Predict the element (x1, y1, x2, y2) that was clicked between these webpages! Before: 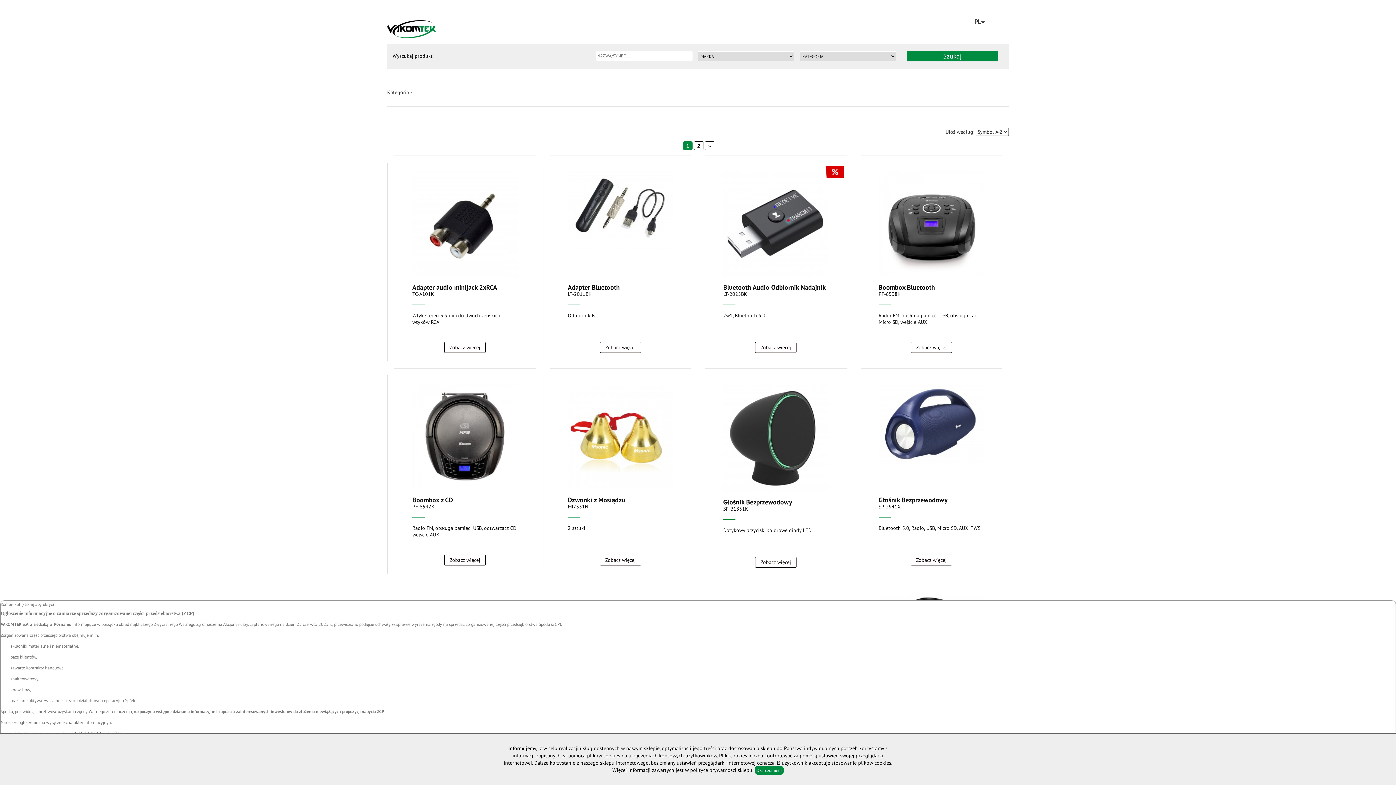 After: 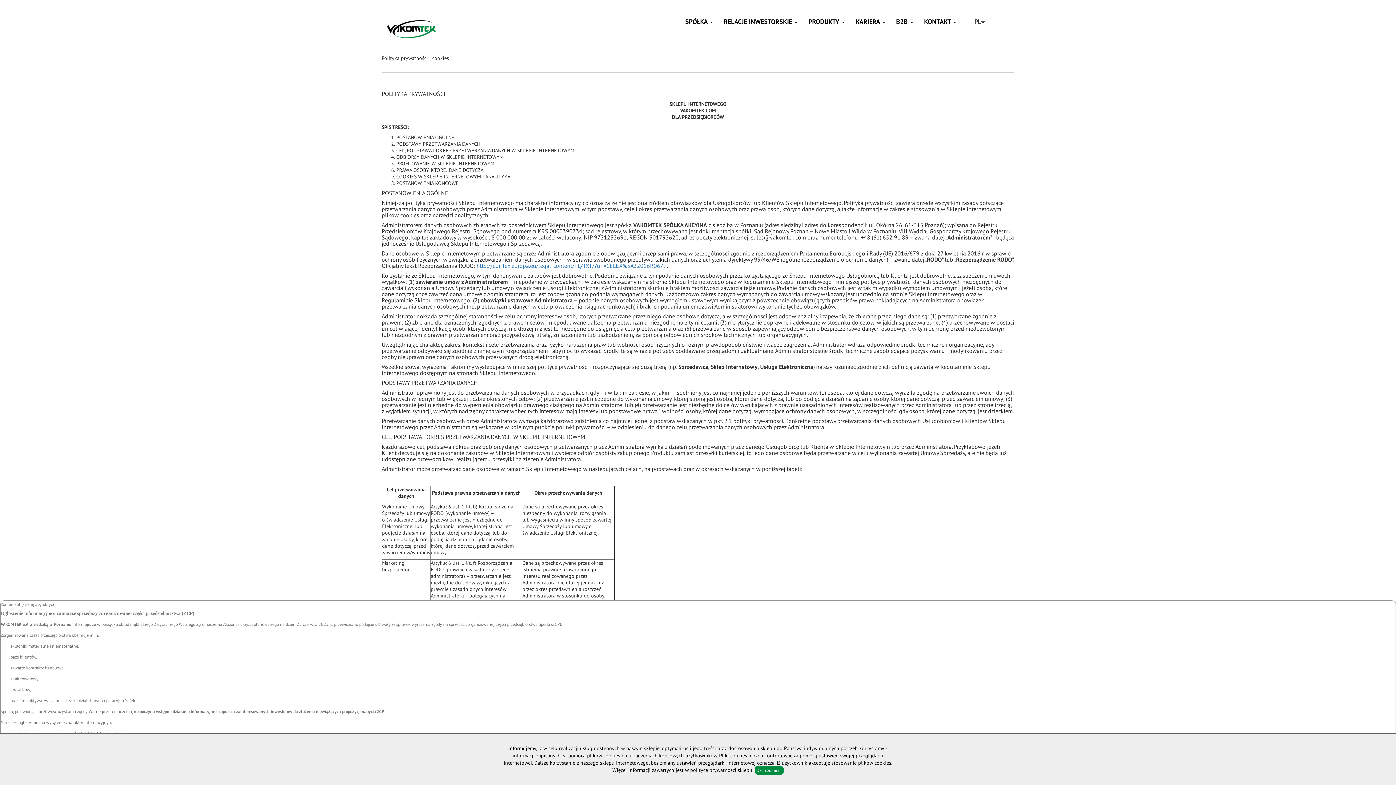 Action: bbox: (690, 767, 752, 773) label: polityce prywatności sklepu